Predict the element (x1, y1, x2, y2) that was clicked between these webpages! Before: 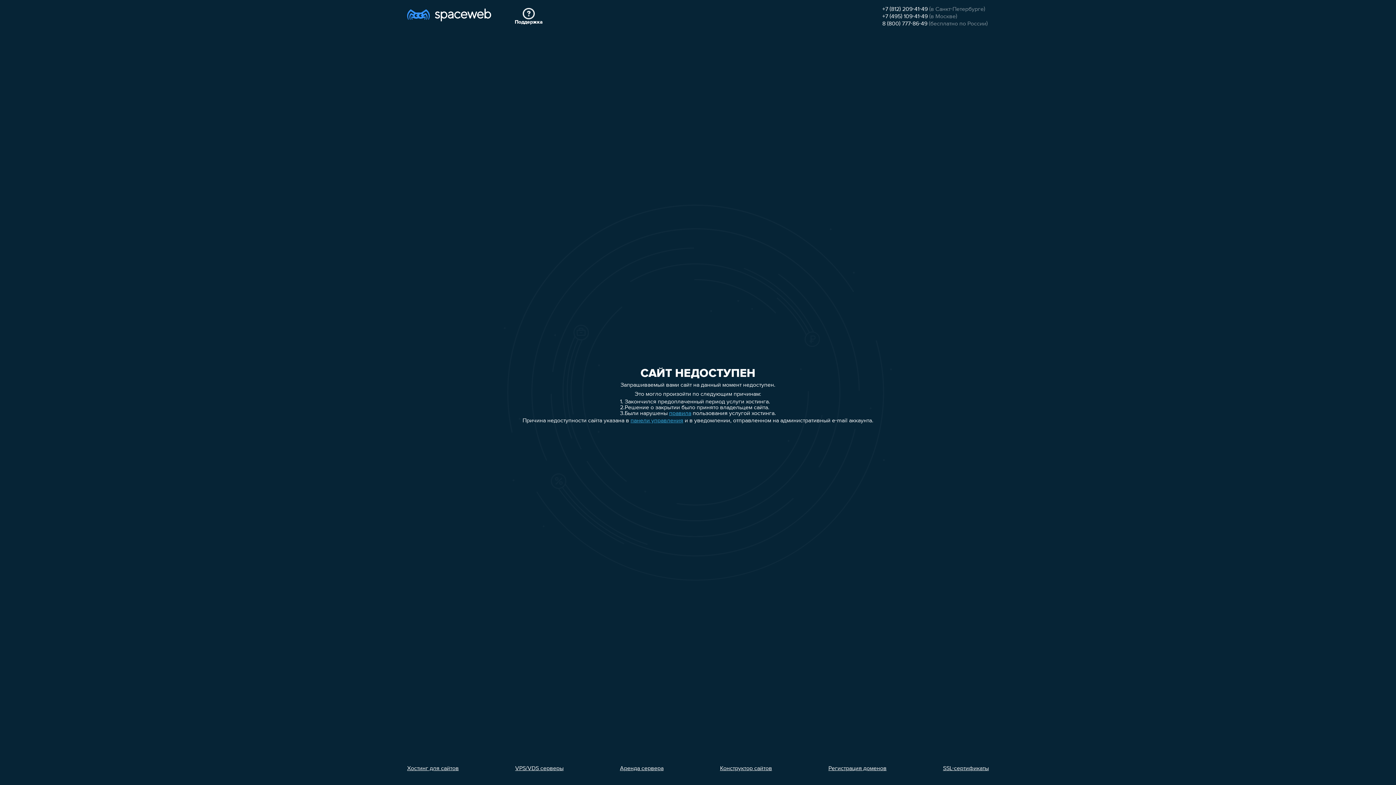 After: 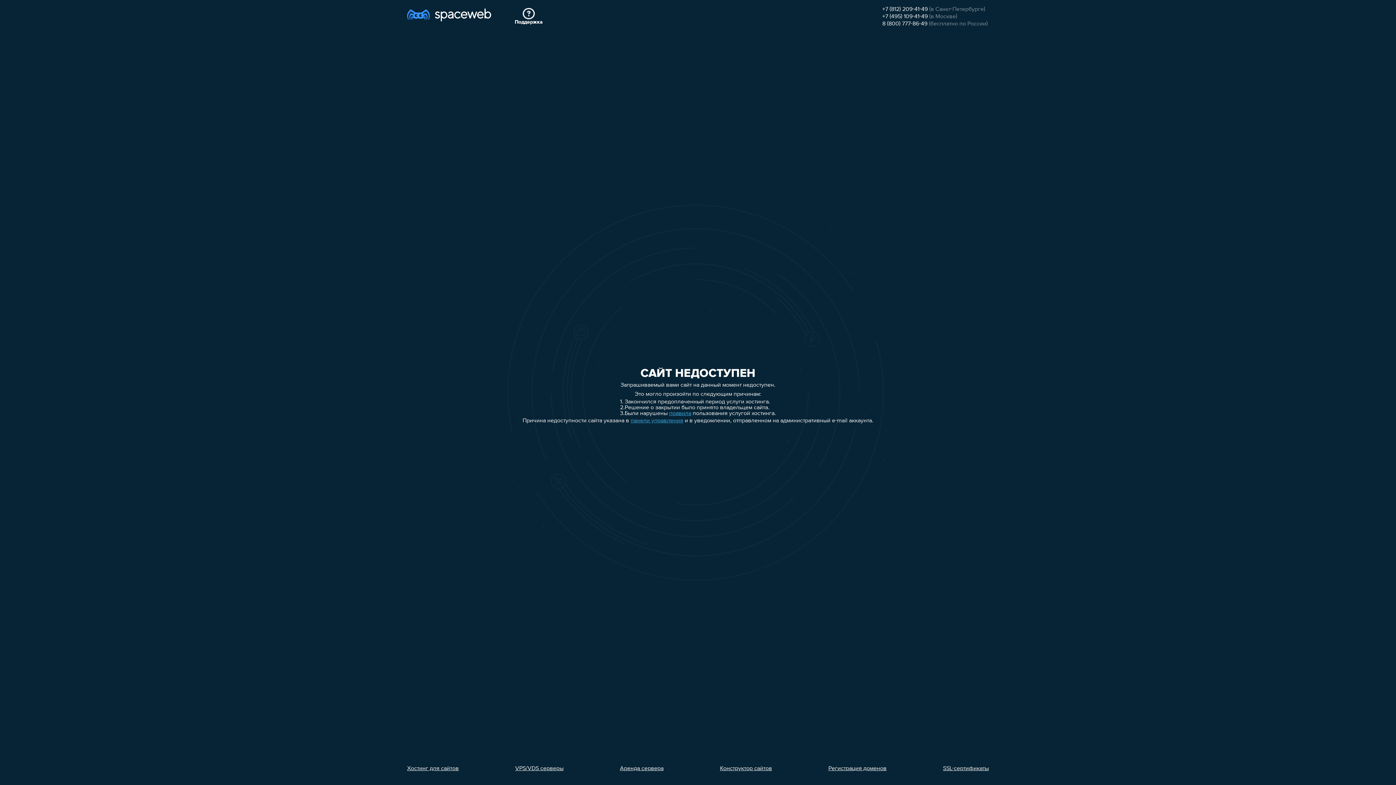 Action: label: +7 (495) 109-41-49 bbox: (882, 13, 928, 19)